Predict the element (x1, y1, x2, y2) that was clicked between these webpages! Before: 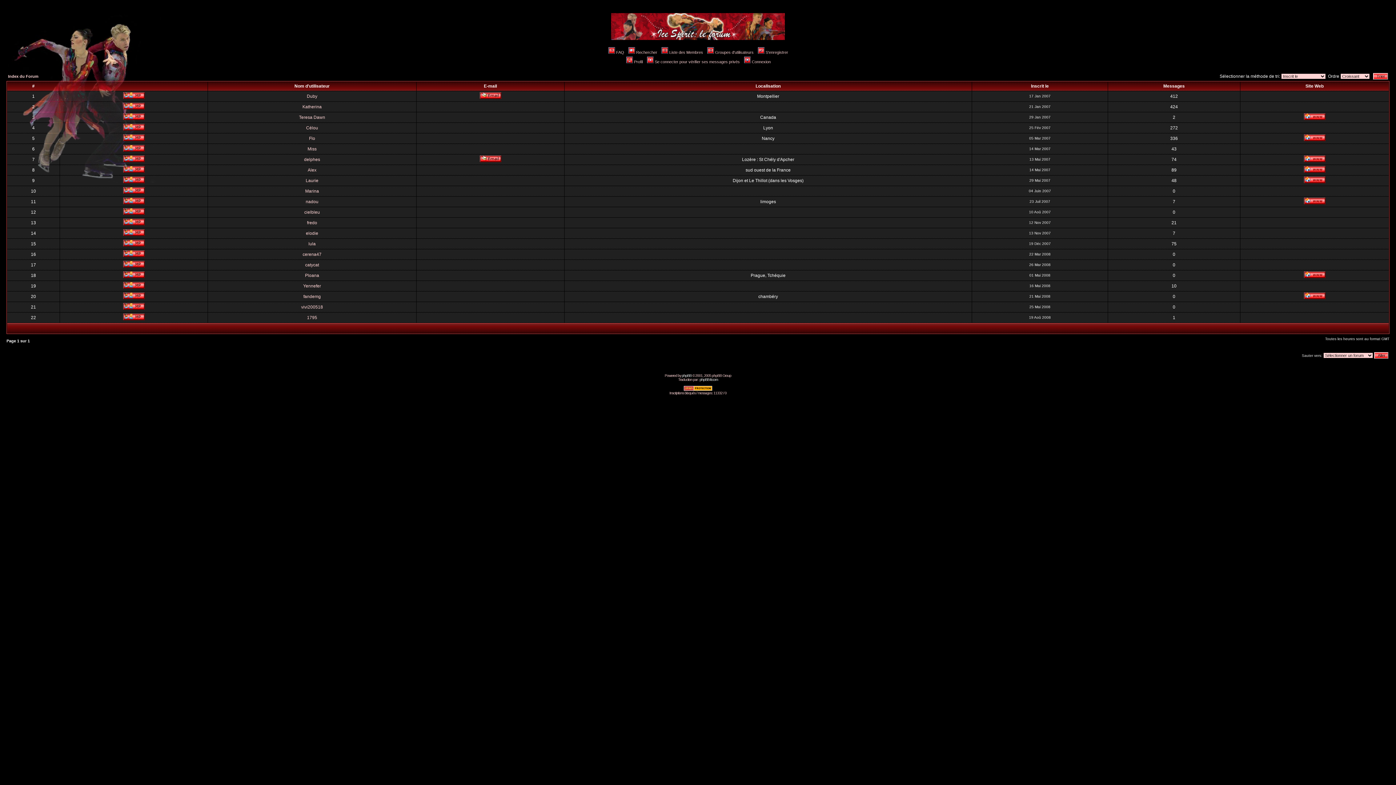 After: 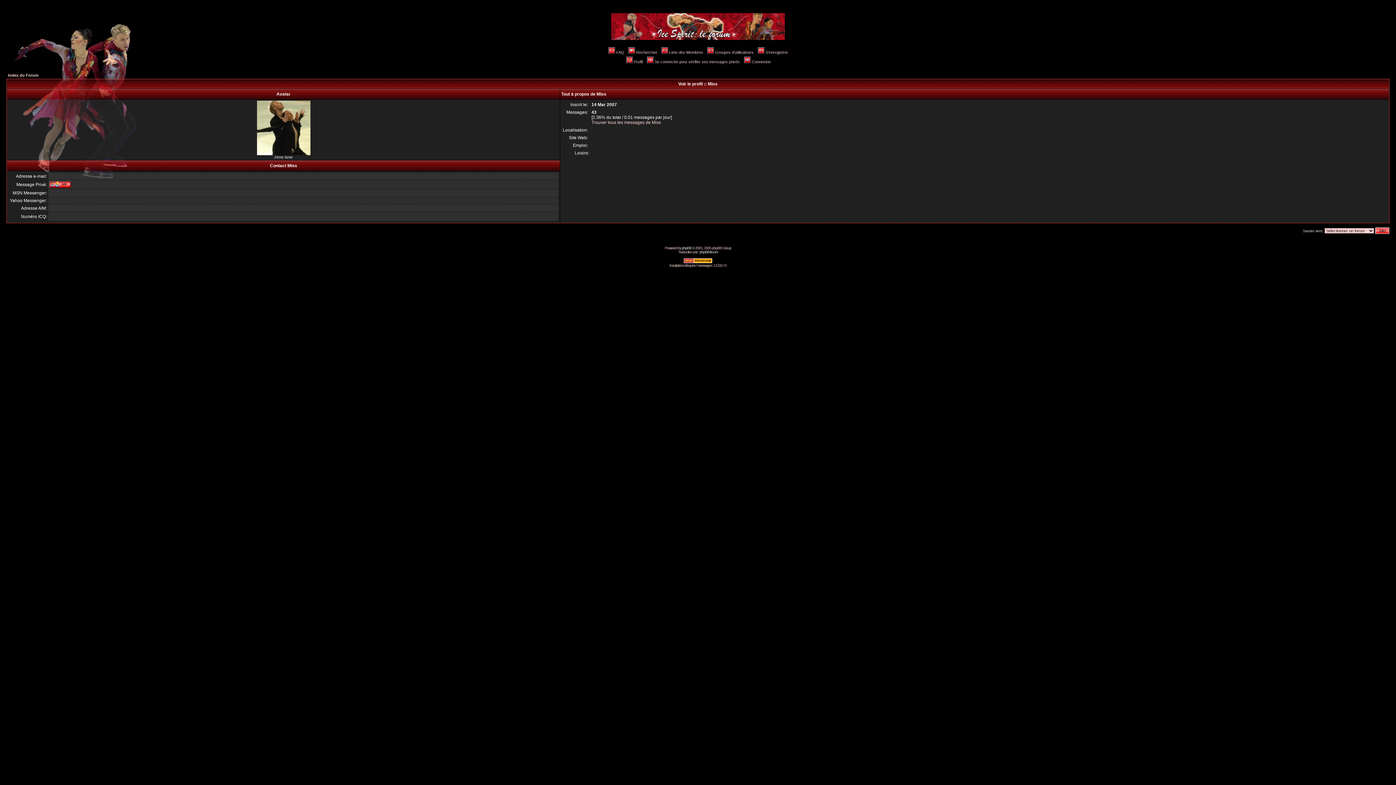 Action: bbox: (307, 146, 316, 151) label: Miss